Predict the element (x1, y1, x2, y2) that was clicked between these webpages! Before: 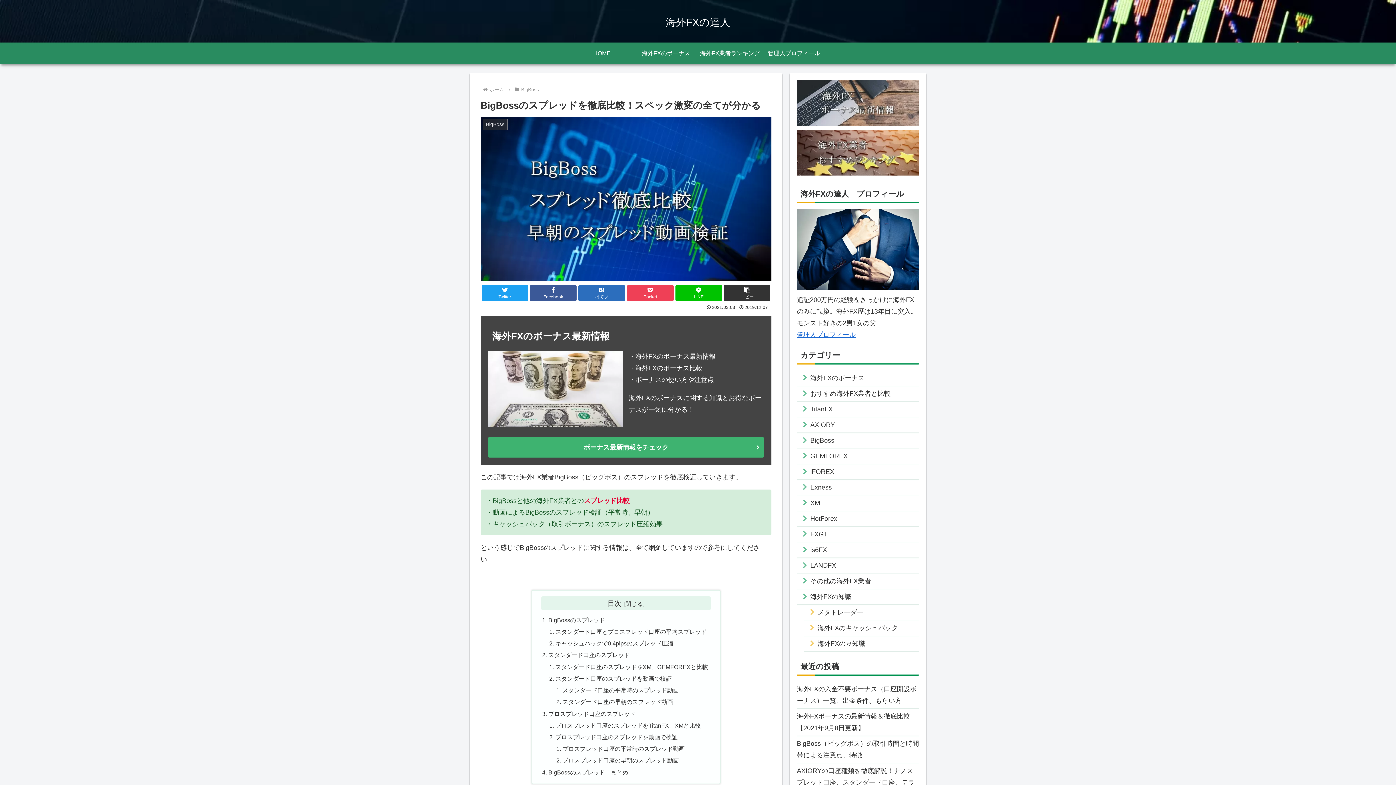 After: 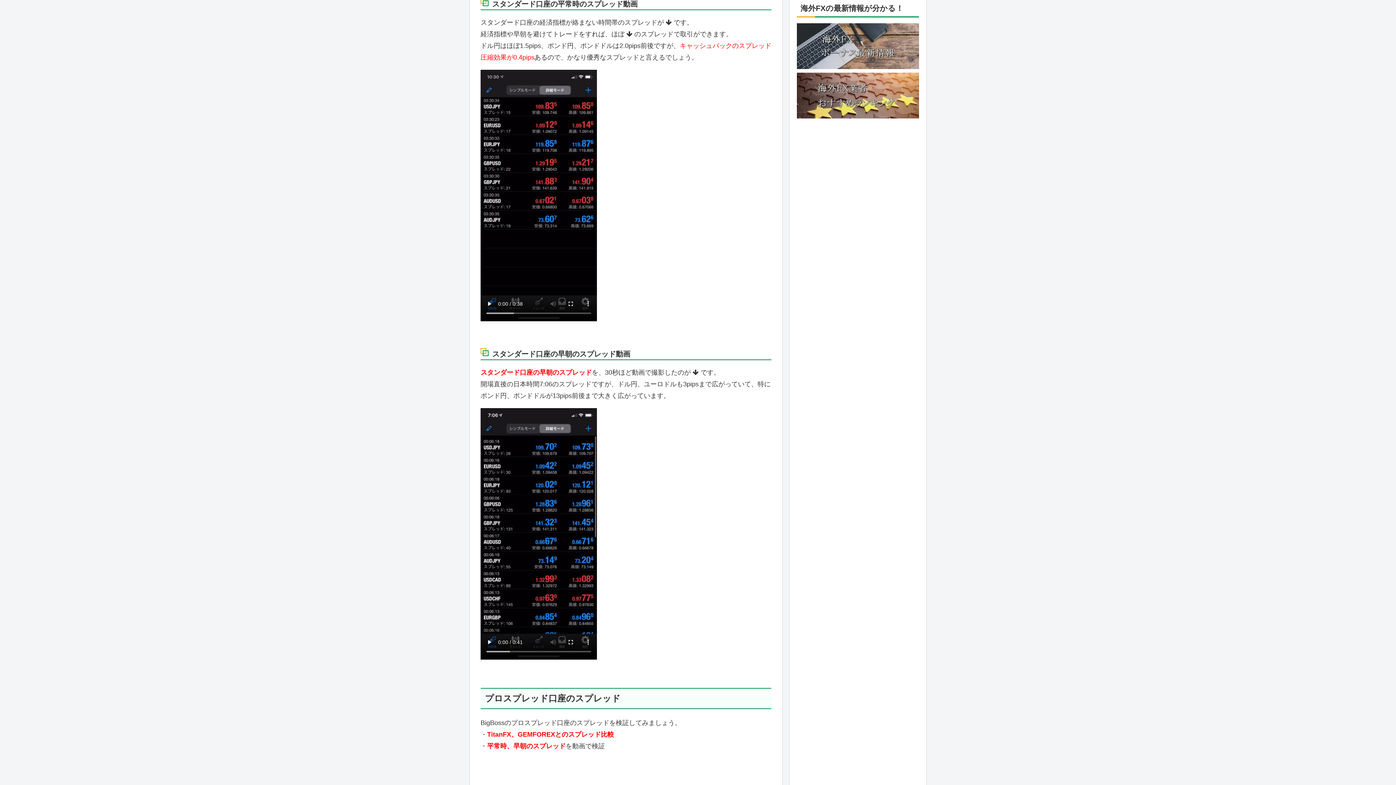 Action: bbox: (562, 687, 679, 693) label: スタンダード口座の平常時のスプレッド動画